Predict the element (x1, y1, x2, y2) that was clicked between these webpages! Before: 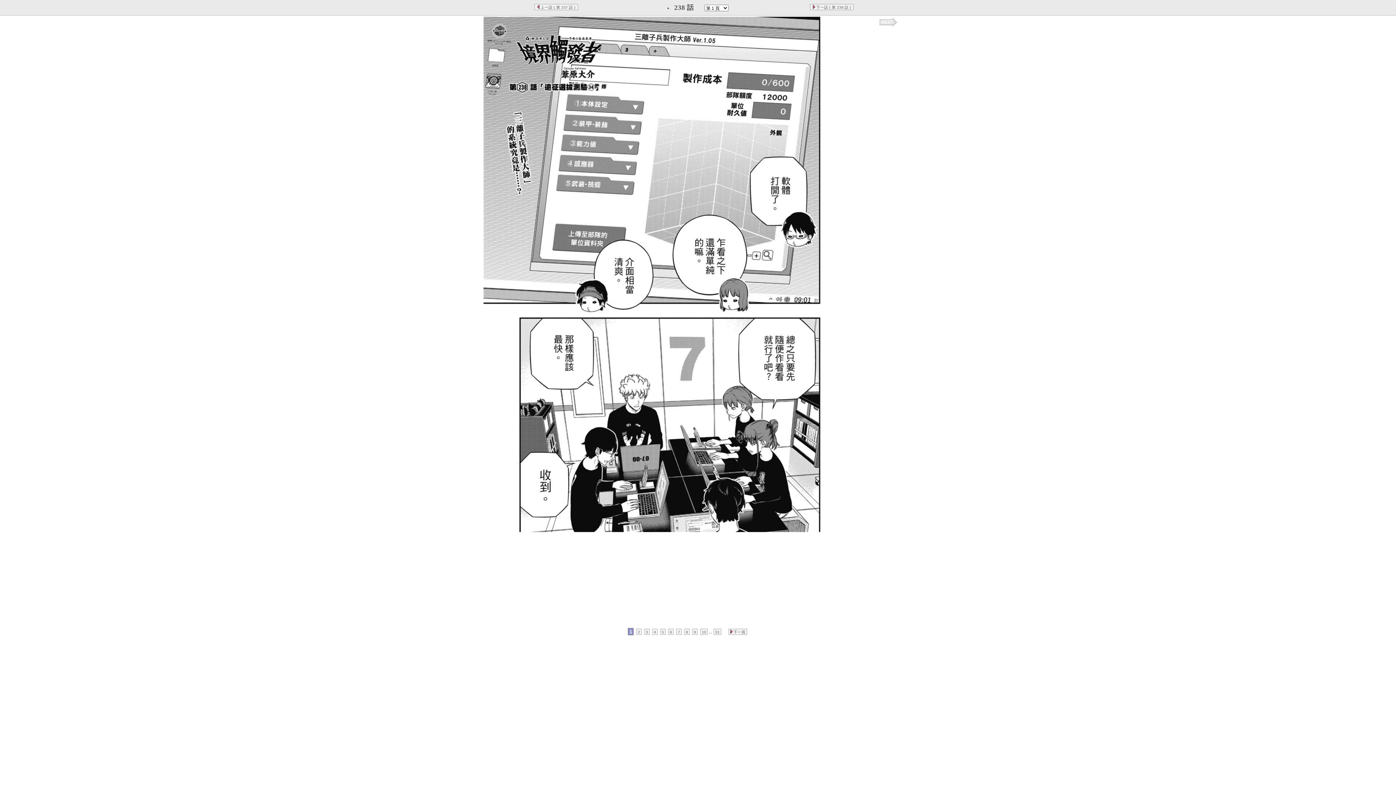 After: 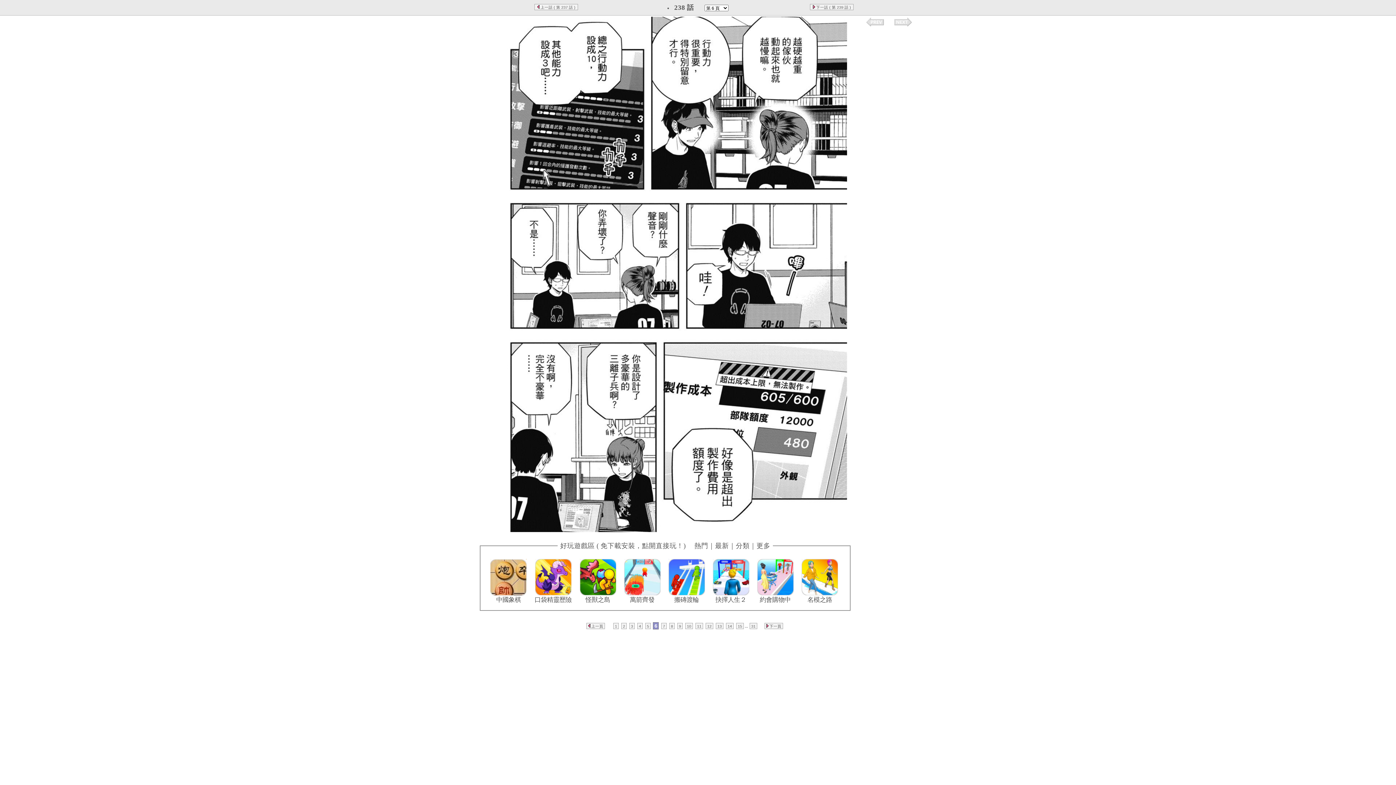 Action: label: 6 bbox: (668, 629, 673, 635)